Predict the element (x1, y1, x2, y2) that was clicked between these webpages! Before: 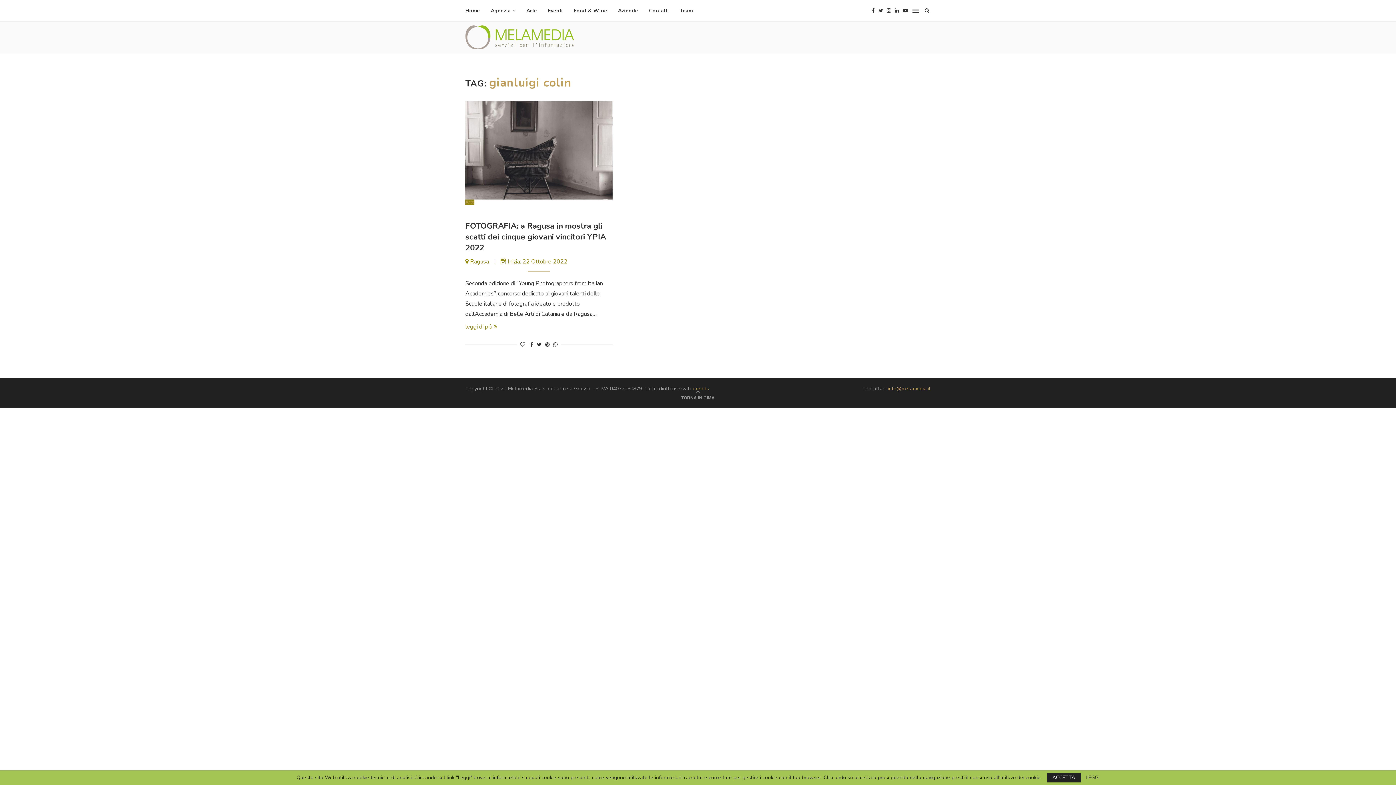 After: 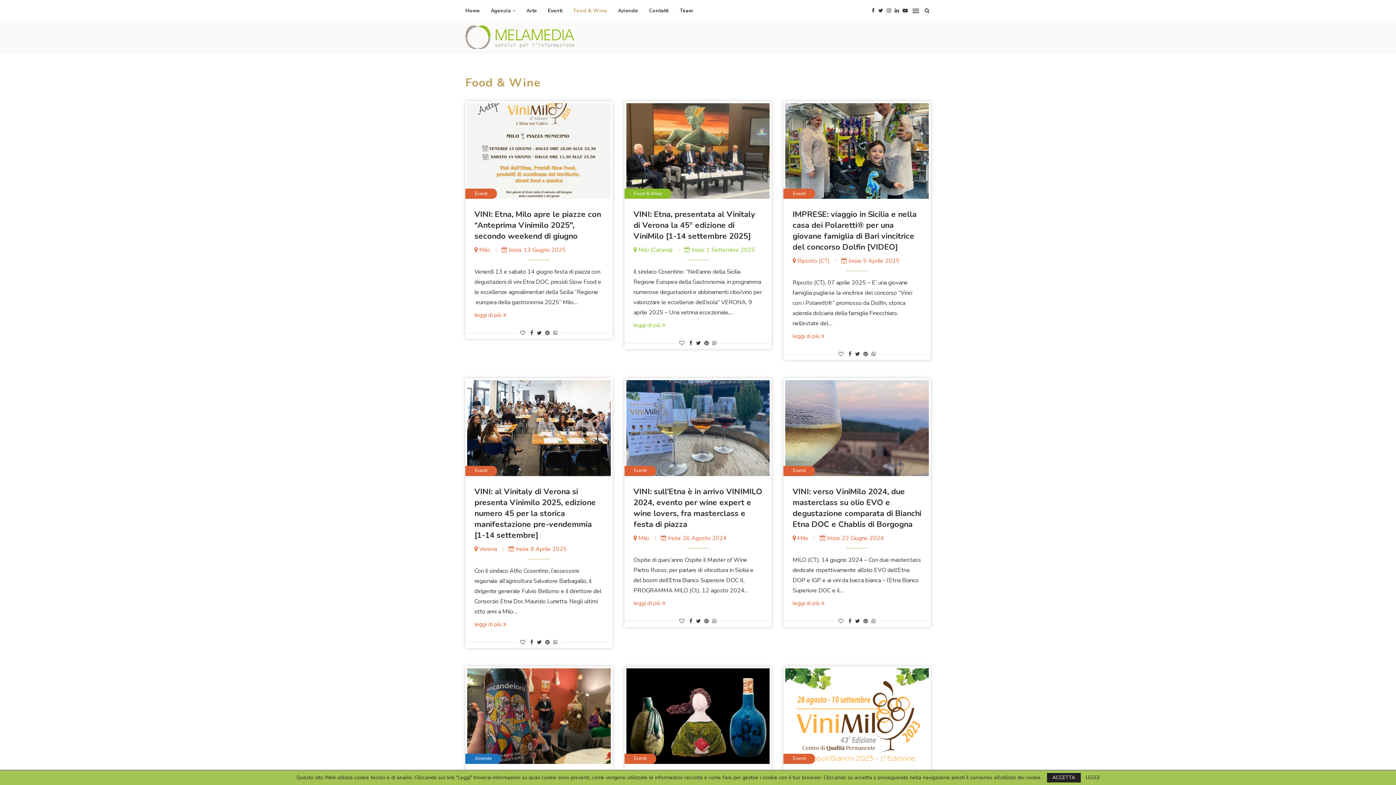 Action: bbox: (573, 0, 607, 21) label: Food & Wine